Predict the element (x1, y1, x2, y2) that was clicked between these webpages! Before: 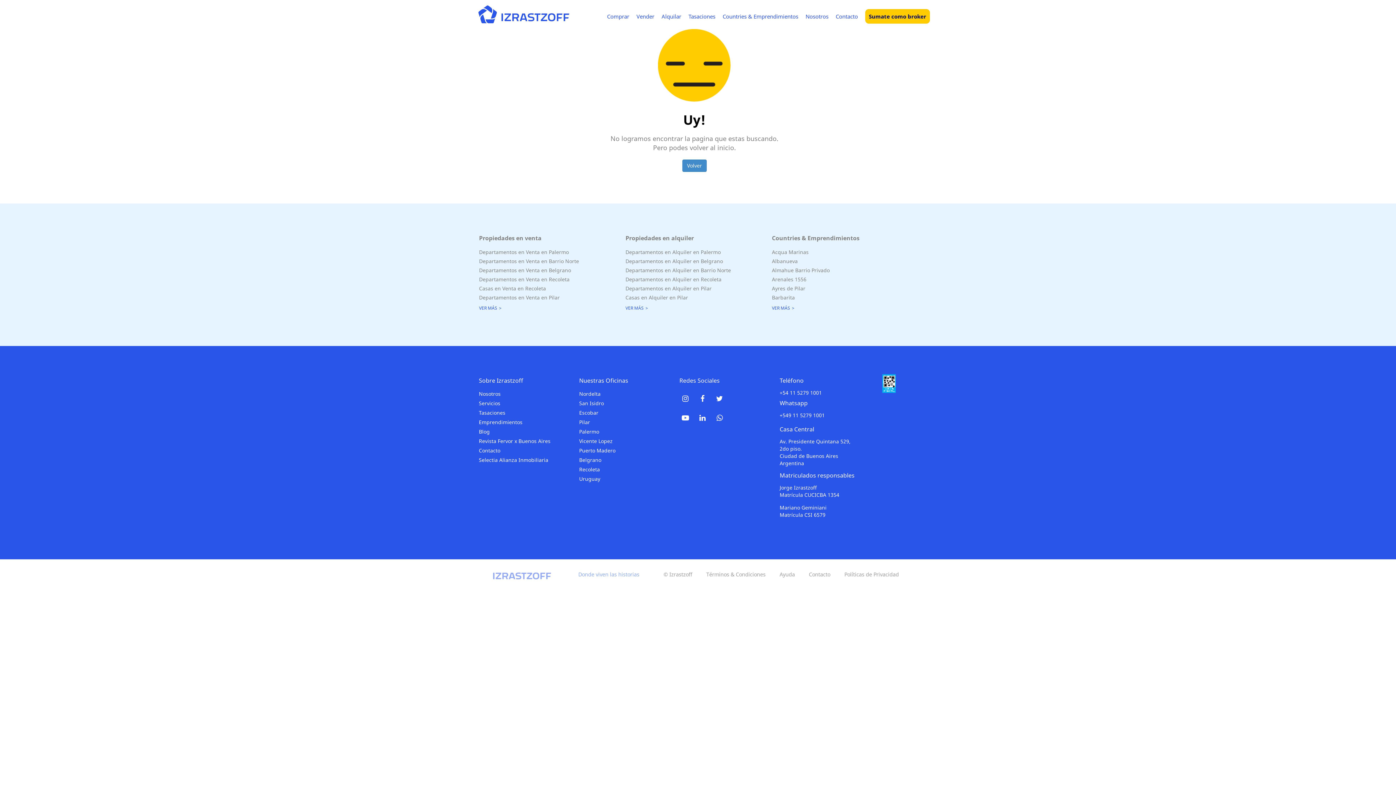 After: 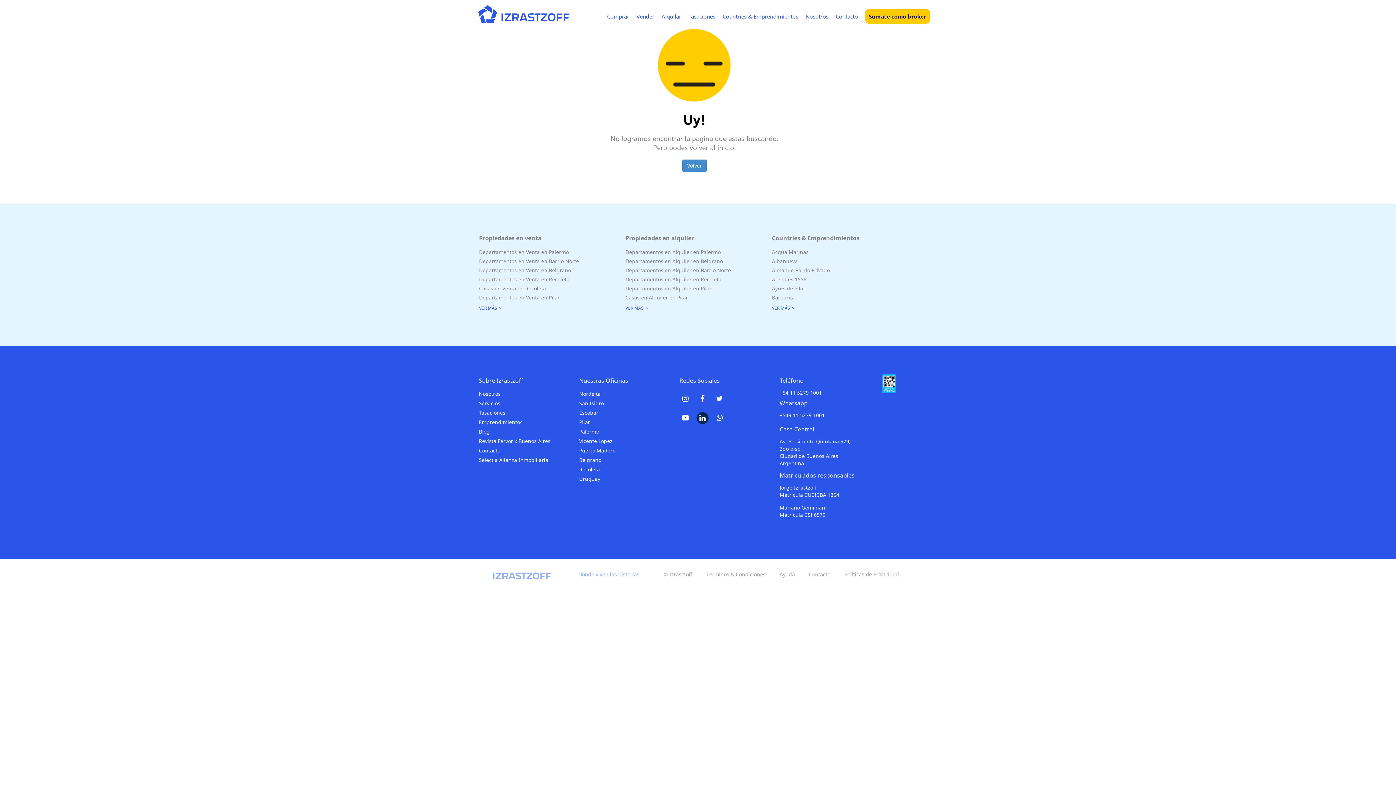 Action: bbox: (696, 412, 708, 424)